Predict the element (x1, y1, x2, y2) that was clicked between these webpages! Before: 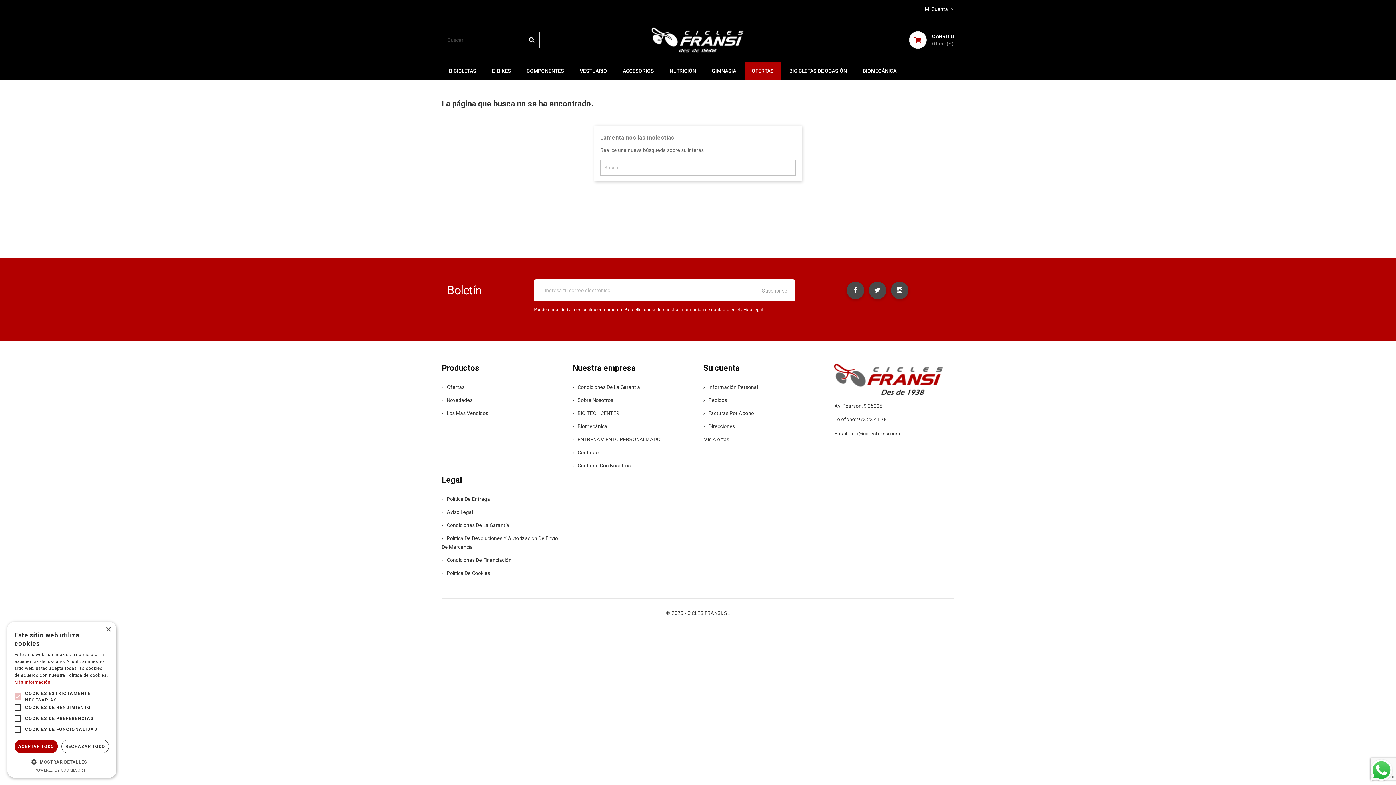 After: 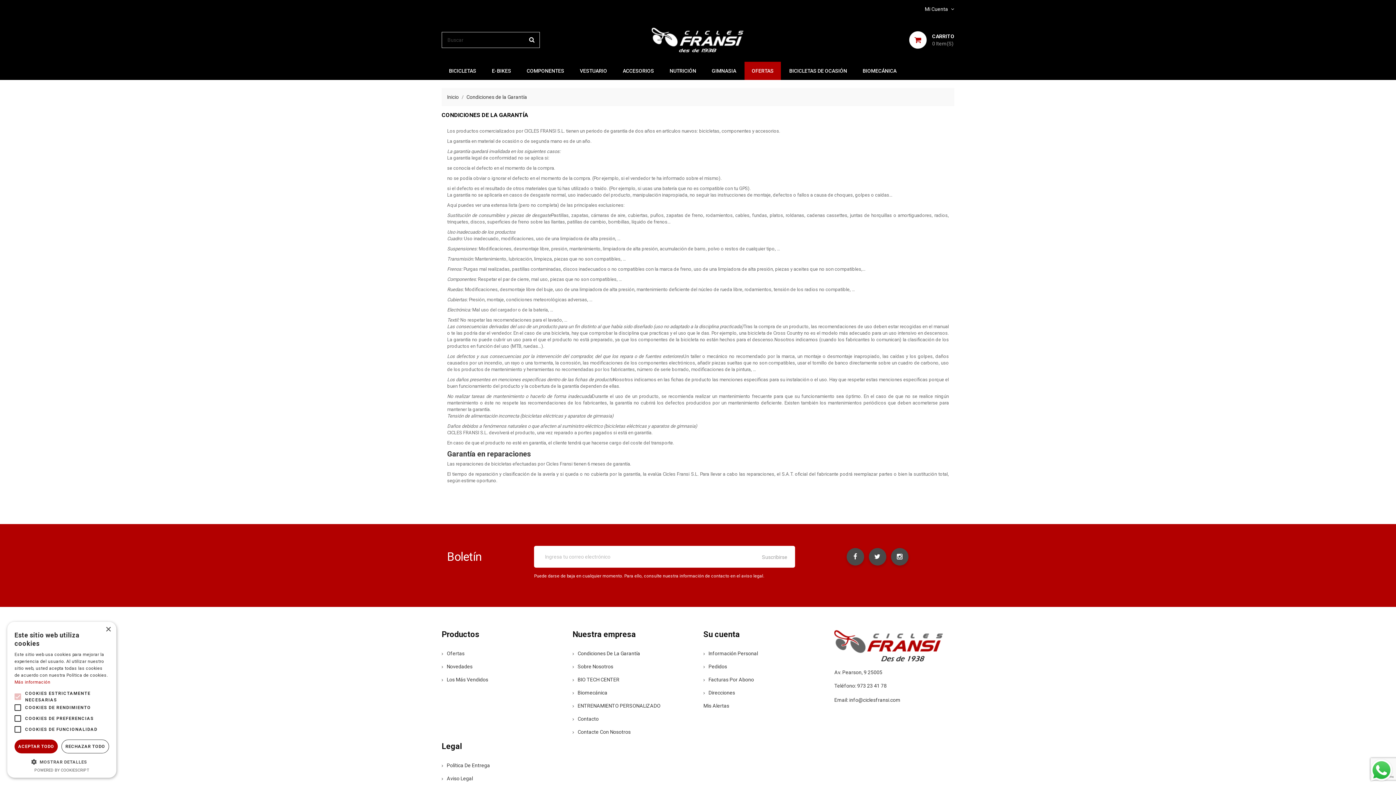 Action: bbox: (441, 521, 509, 529) label: Condiciones De La Garantía